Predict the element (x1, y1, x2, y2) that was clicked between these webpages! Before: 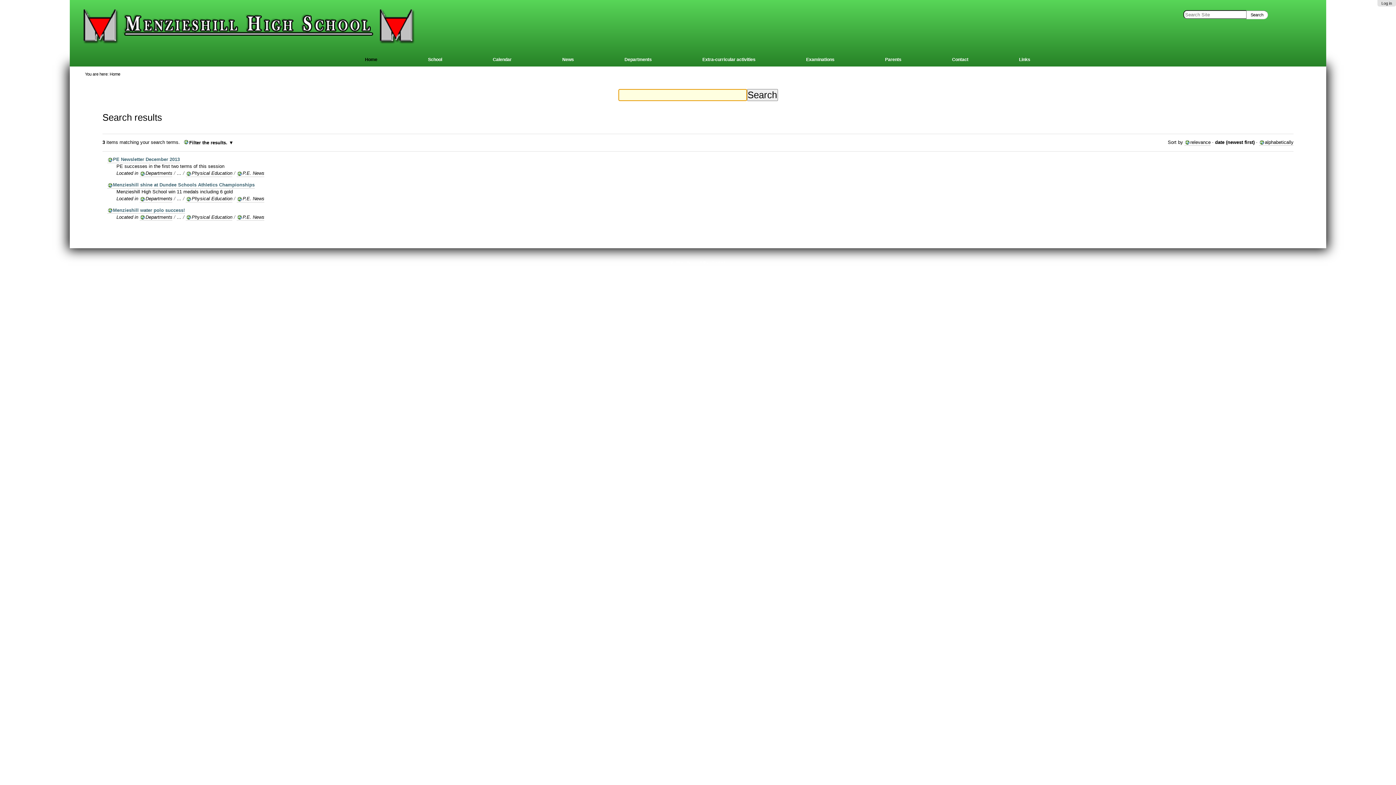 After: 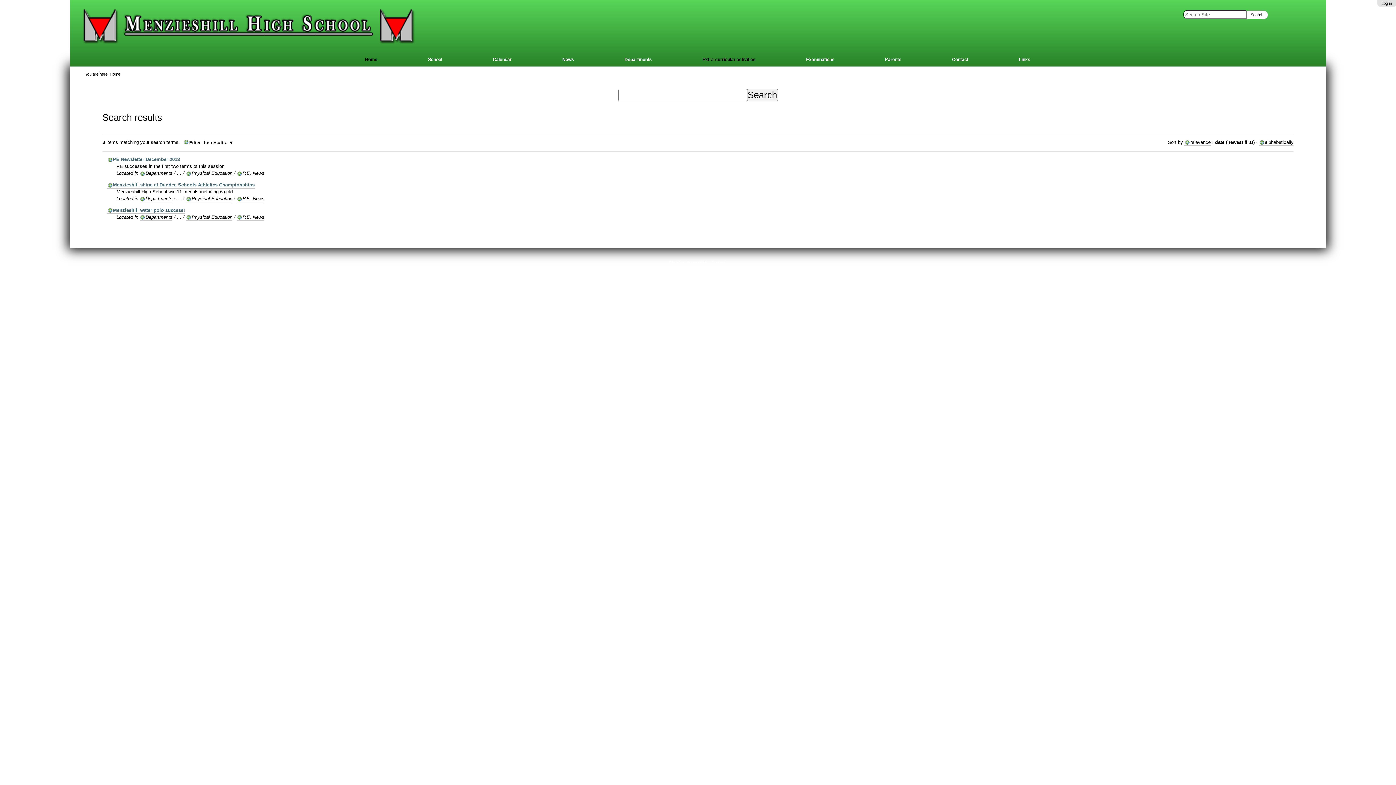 Action: label: Extra-curricular activities bbox: (677, 50, 780, 75)